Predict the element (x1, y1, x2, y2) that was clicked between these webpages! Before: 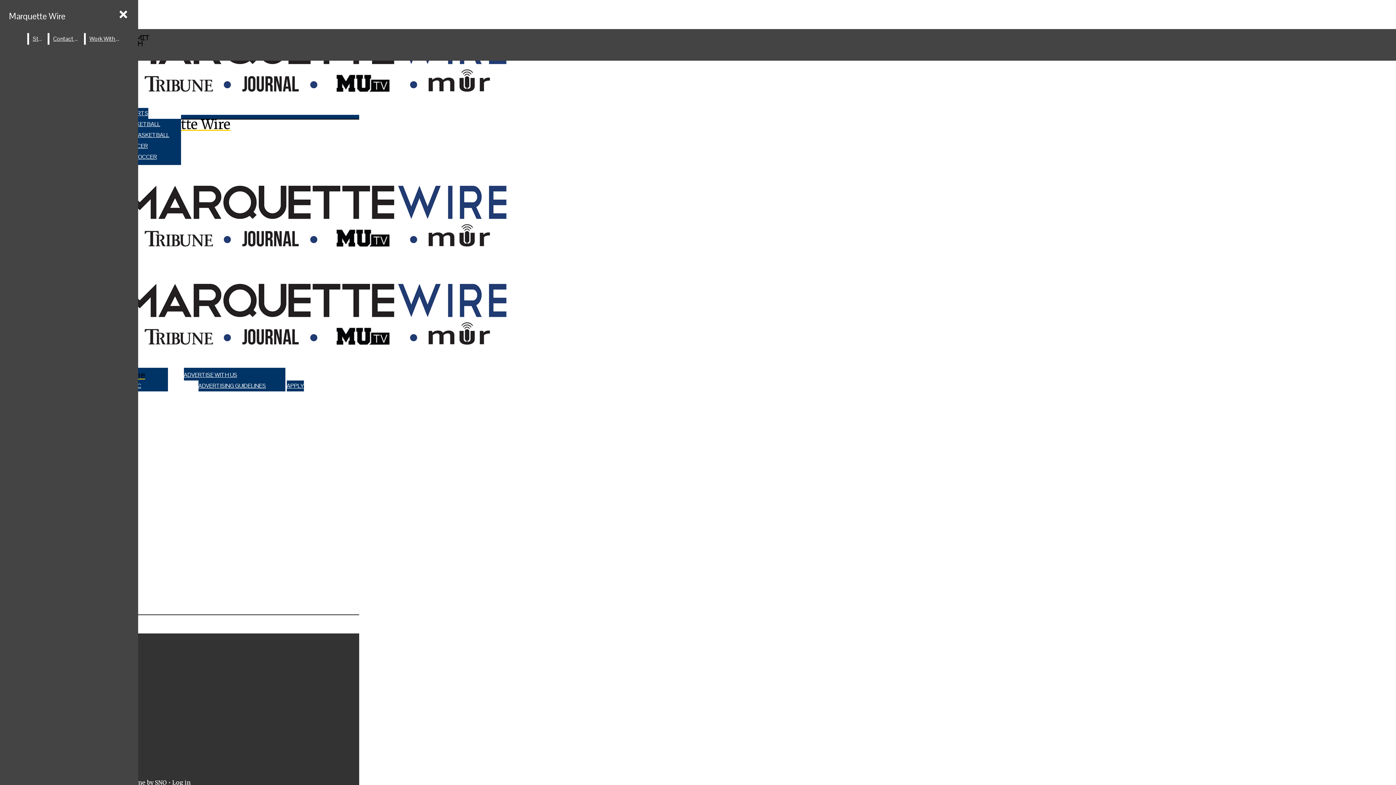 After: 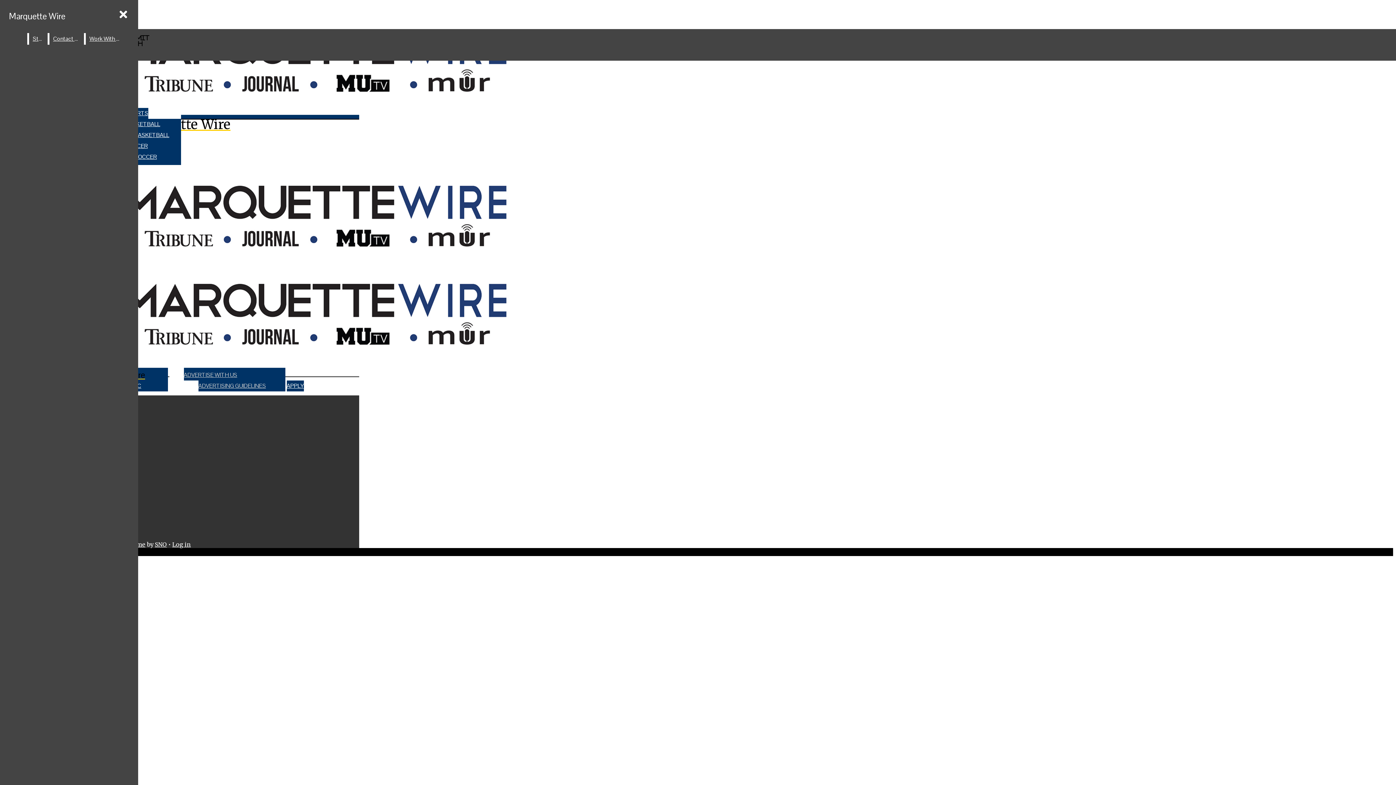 Action: bbox: (183, 369, 285, 380) label: ADVERTISE WITH US